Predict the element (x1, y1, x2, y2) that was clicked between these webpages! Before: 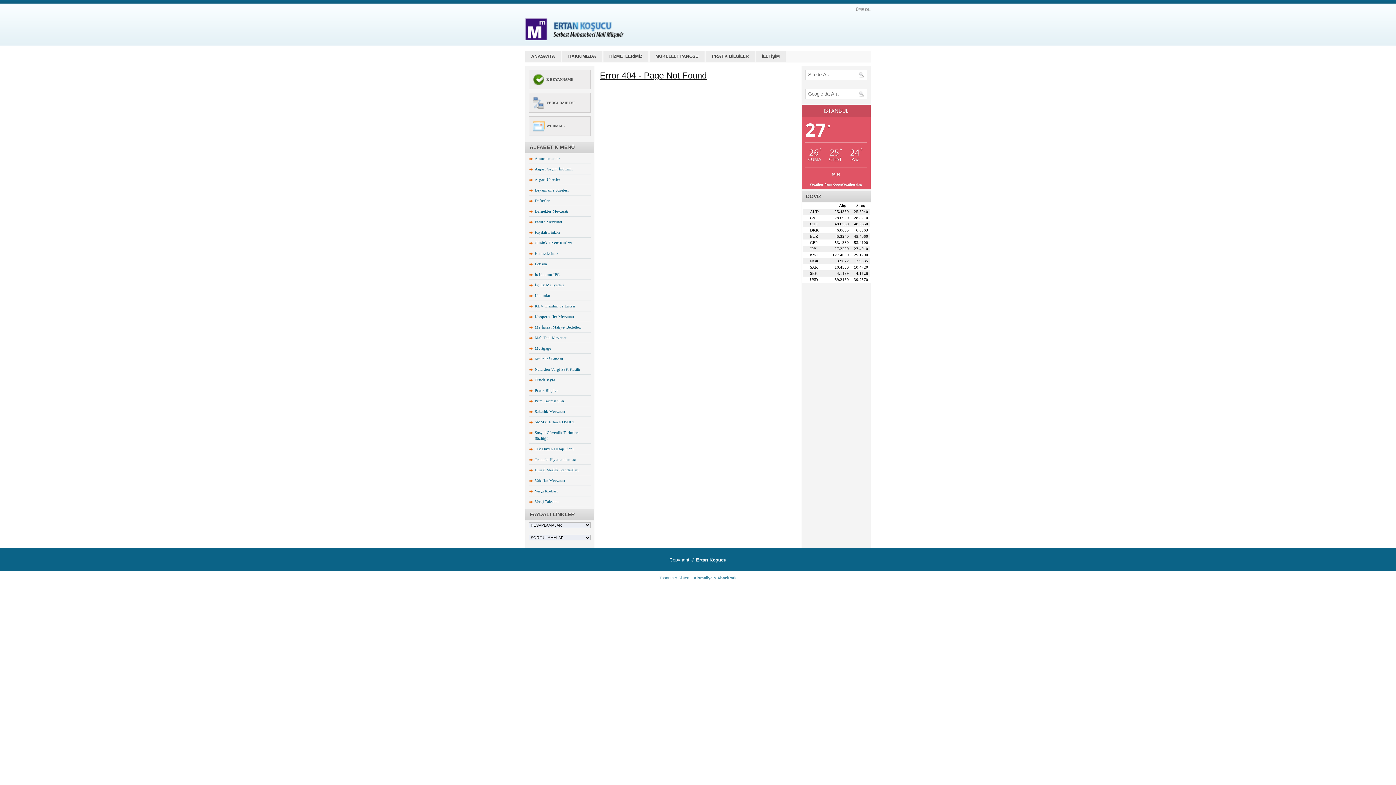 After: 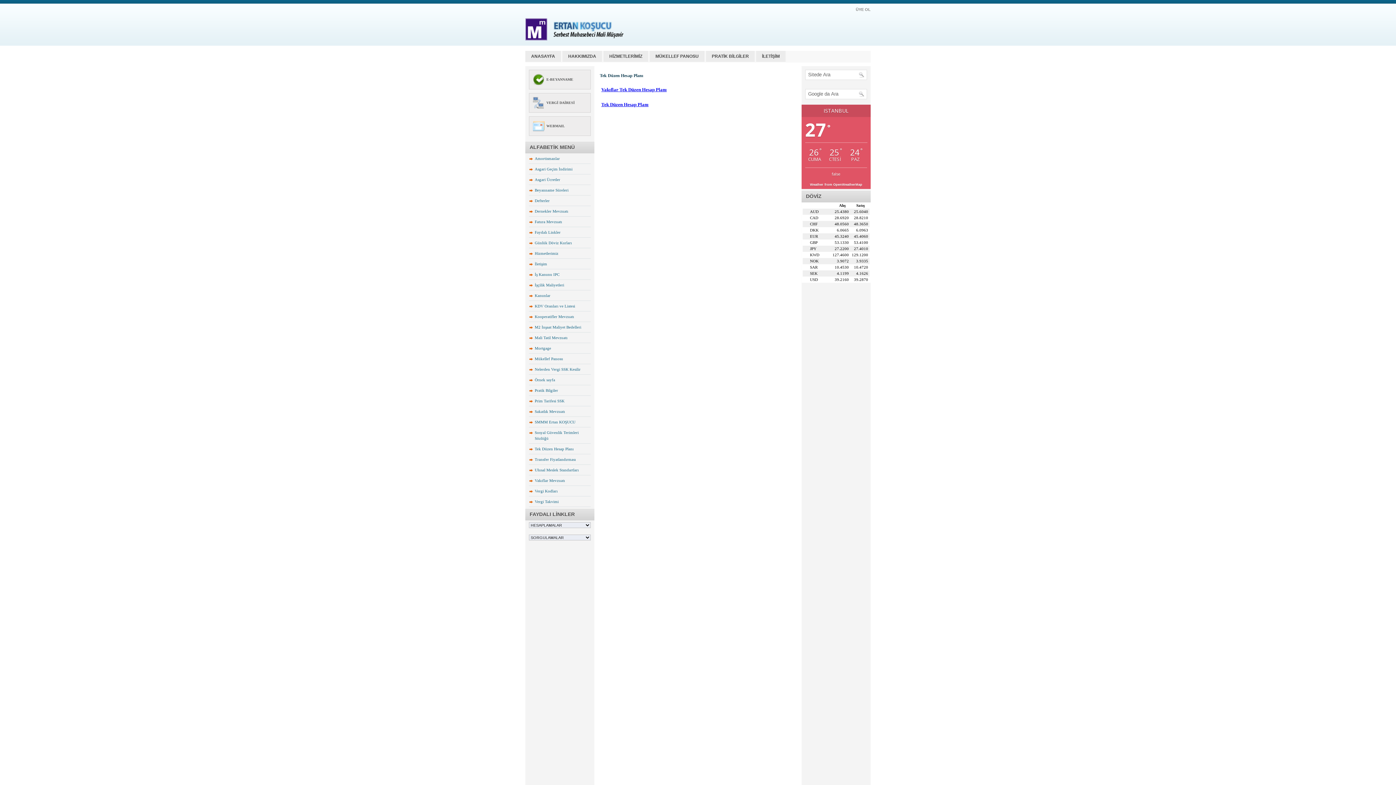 Action: bbox: (534, 446, 573, 451) label: Tek Düzen Hesap Planı